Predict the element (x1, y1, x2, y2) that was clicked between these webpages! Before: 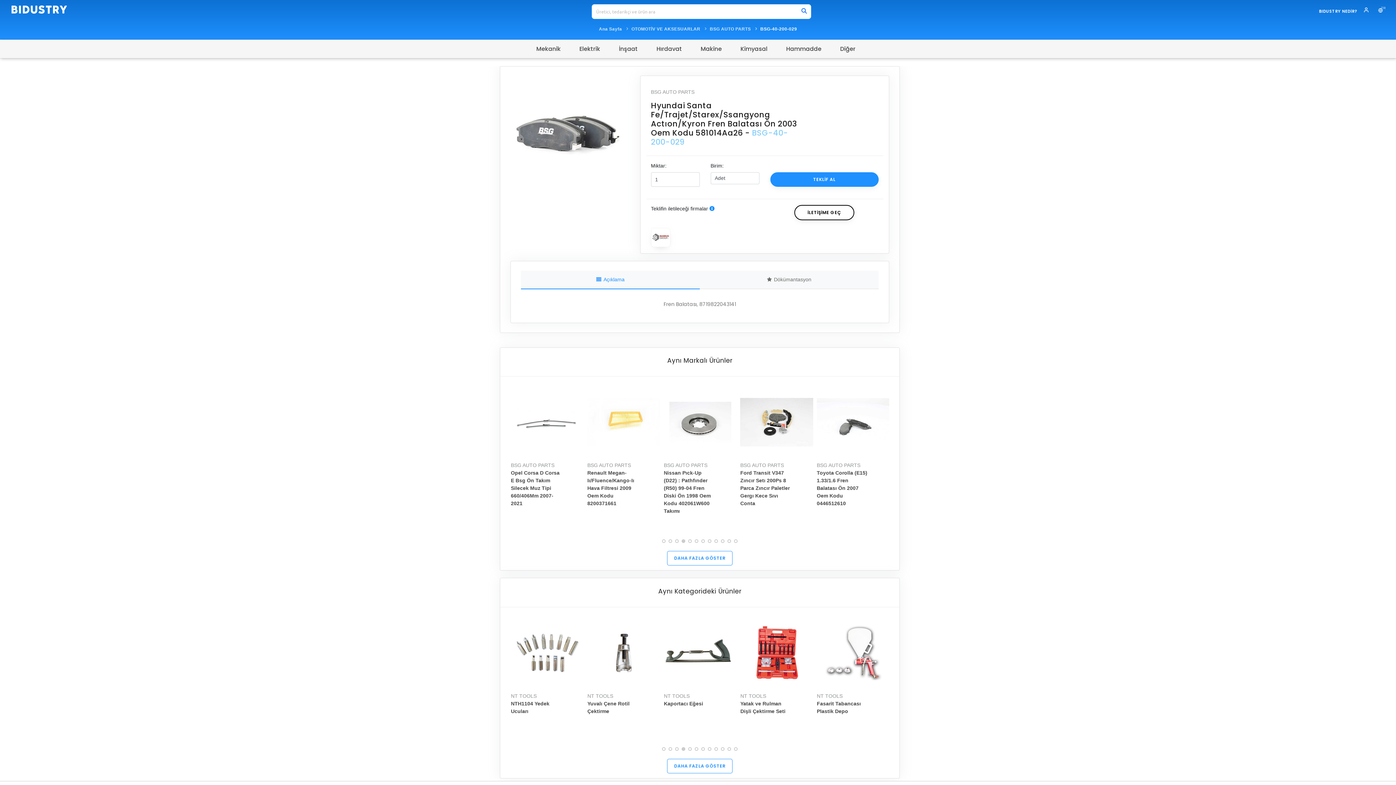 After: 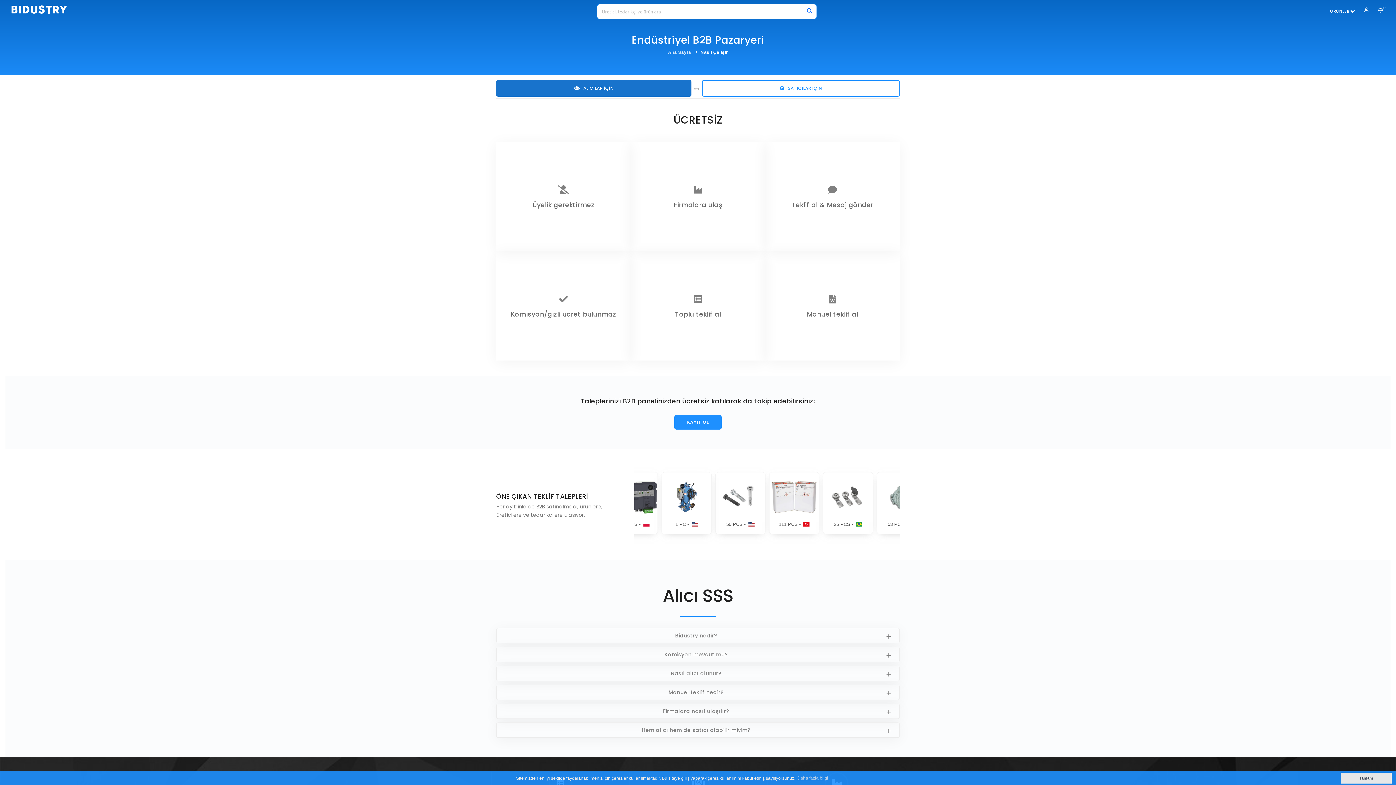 Action: label: BIDUSTRY NEDİR? bbox: (1314, 4, 1362, 17)